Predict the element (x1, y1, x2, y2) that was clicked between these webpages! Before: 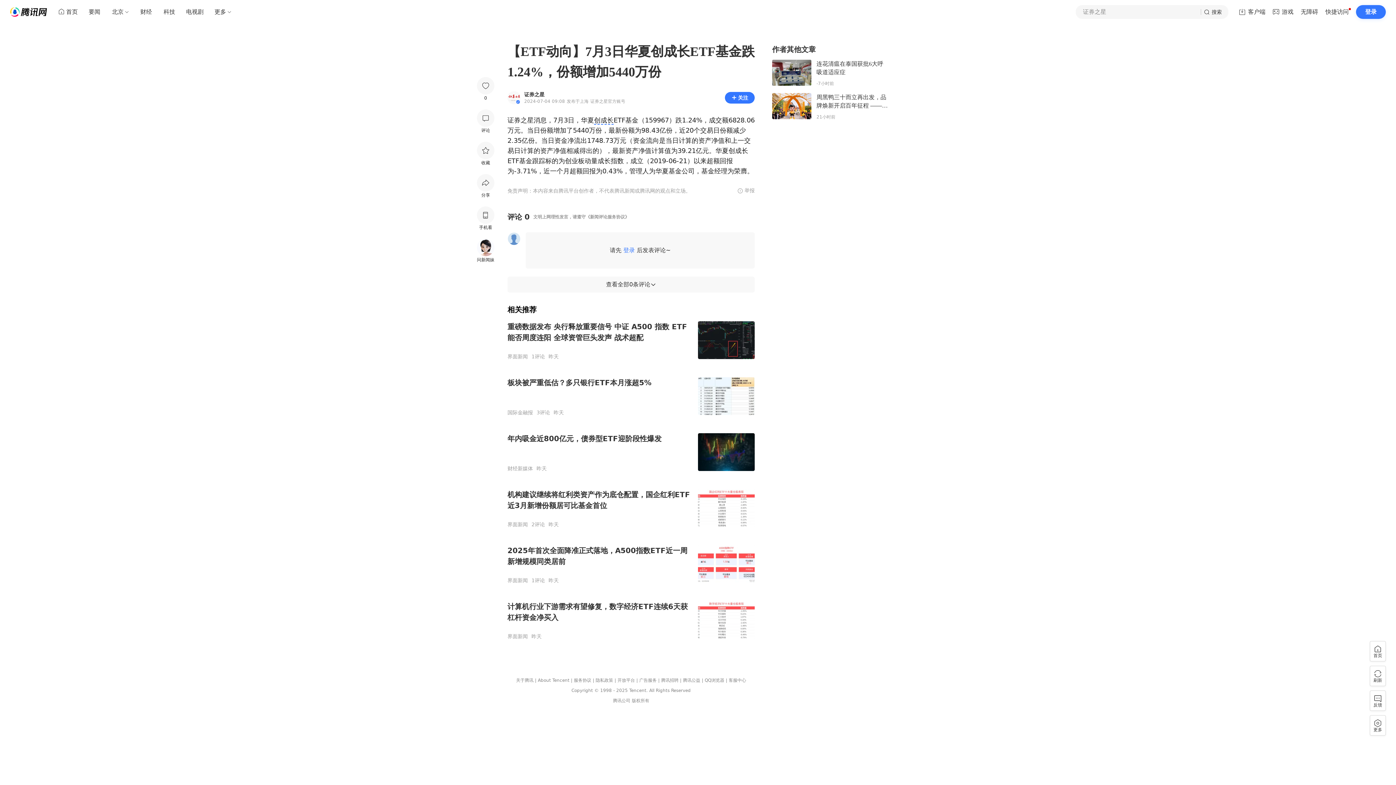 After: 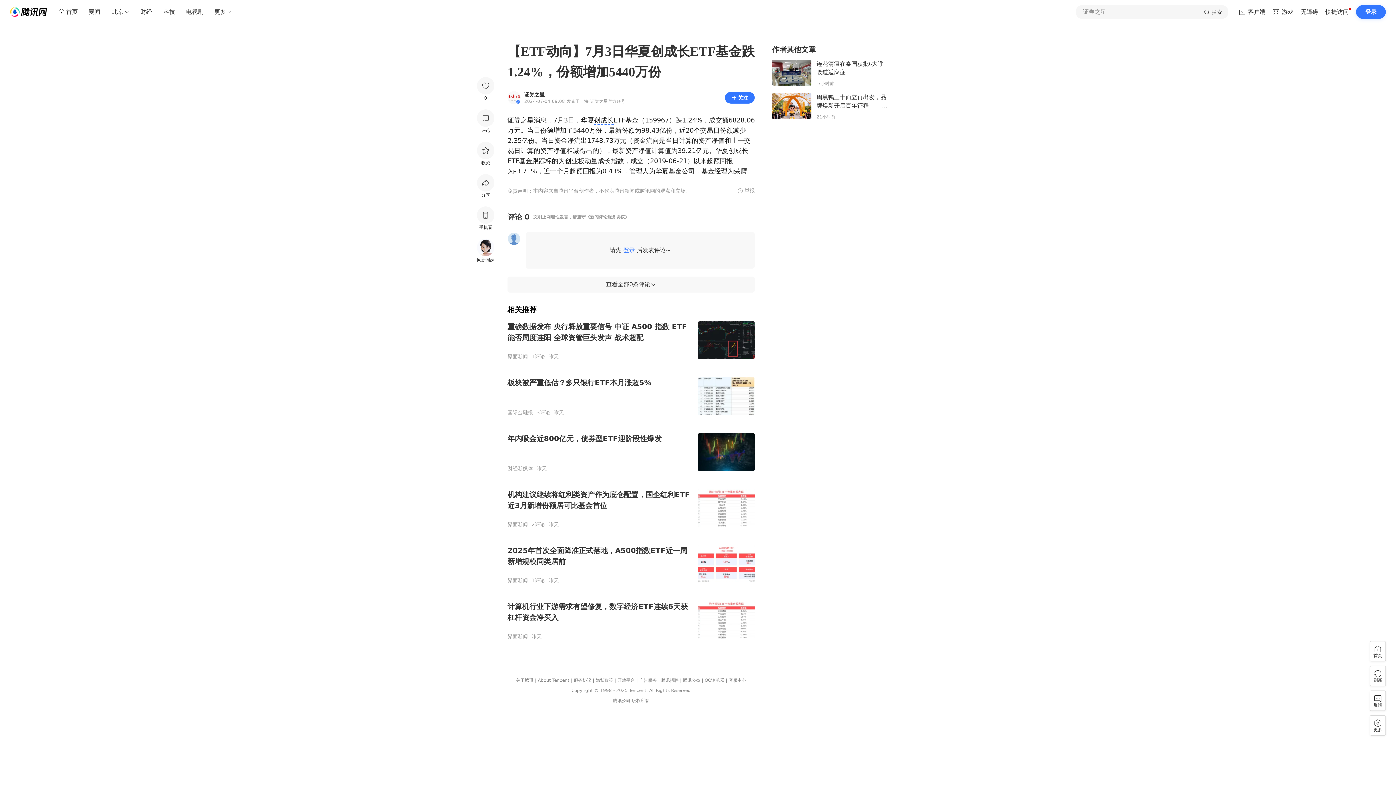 Action: bbox: (1201, 5, 1228, 18) label: 搜索